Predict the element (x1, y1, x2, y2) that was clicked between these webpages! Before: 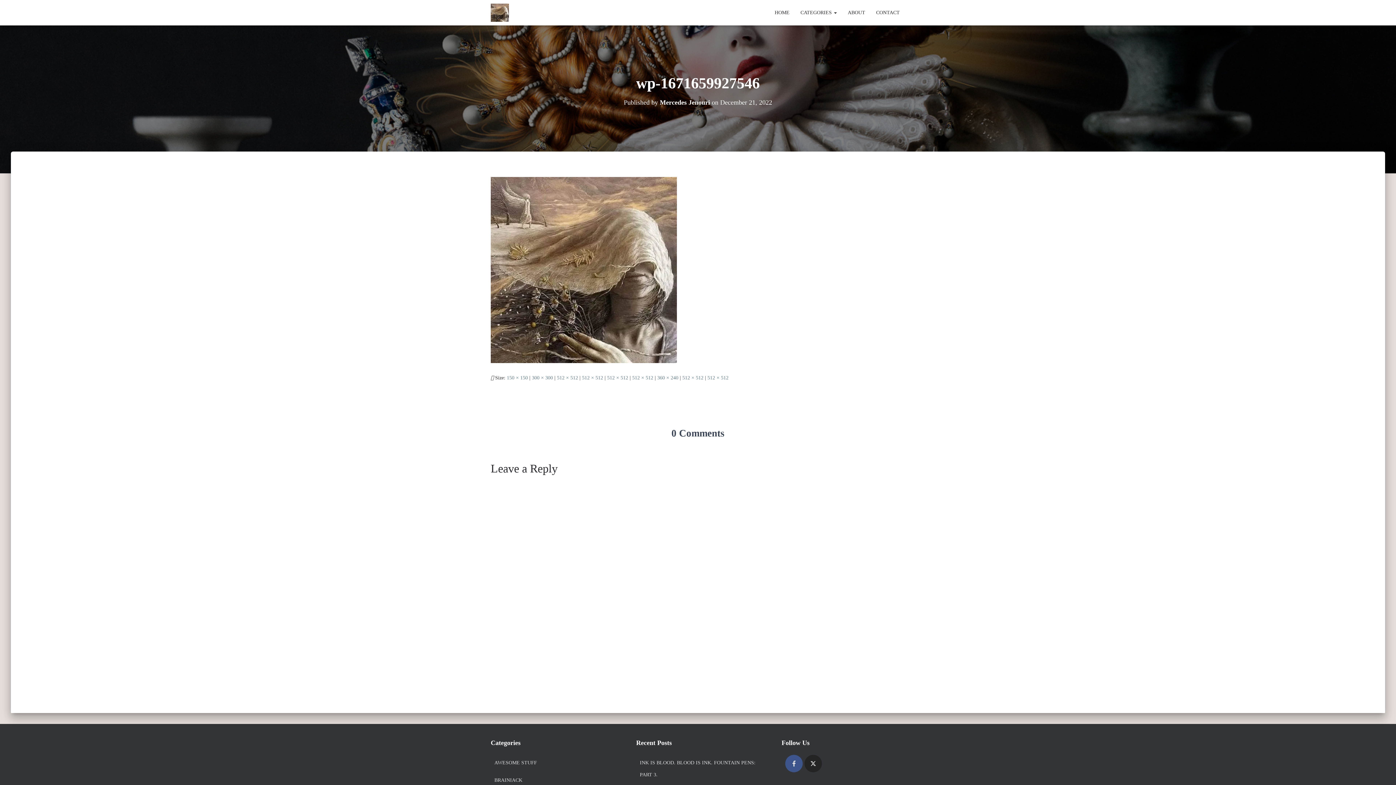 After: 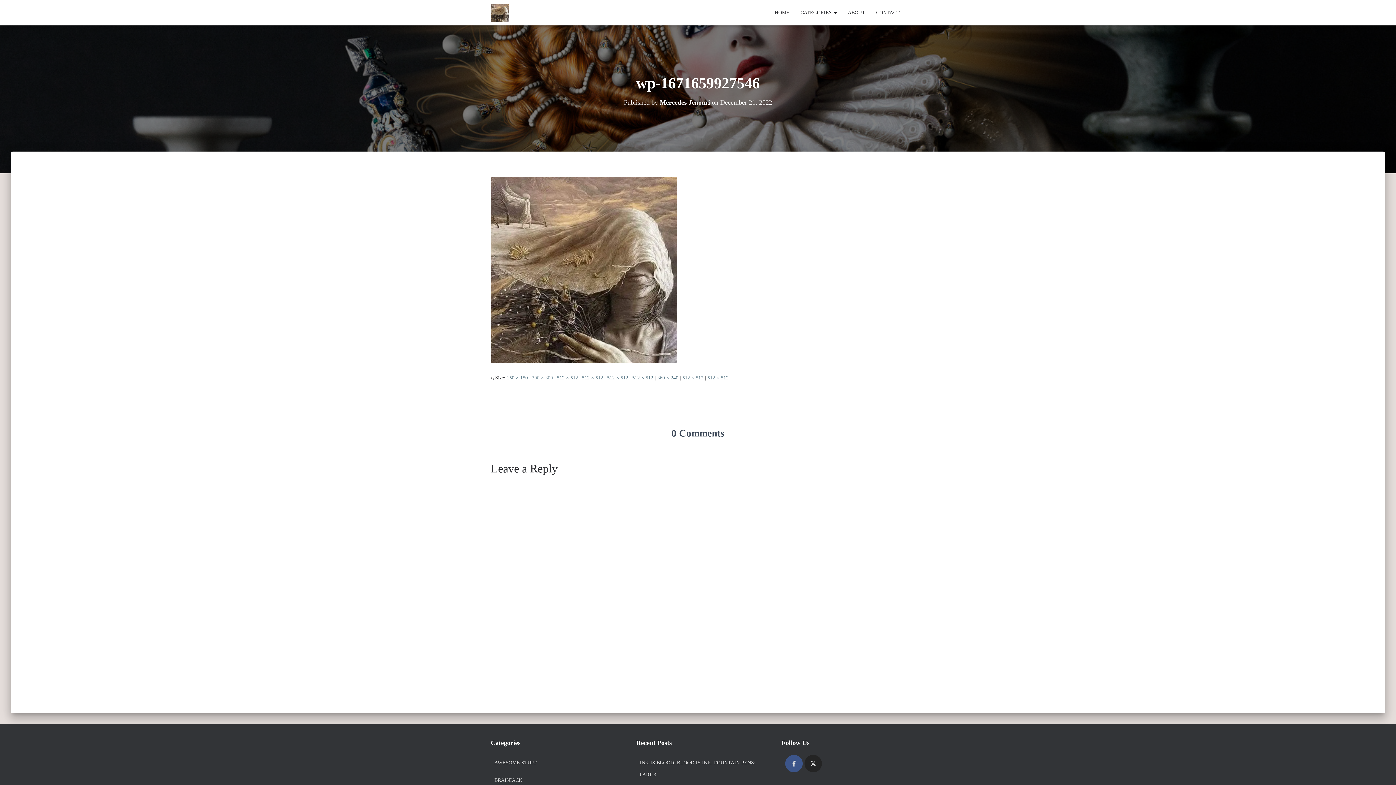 Action: bbox: (532, 375, 553, 380) label: 300 × 300